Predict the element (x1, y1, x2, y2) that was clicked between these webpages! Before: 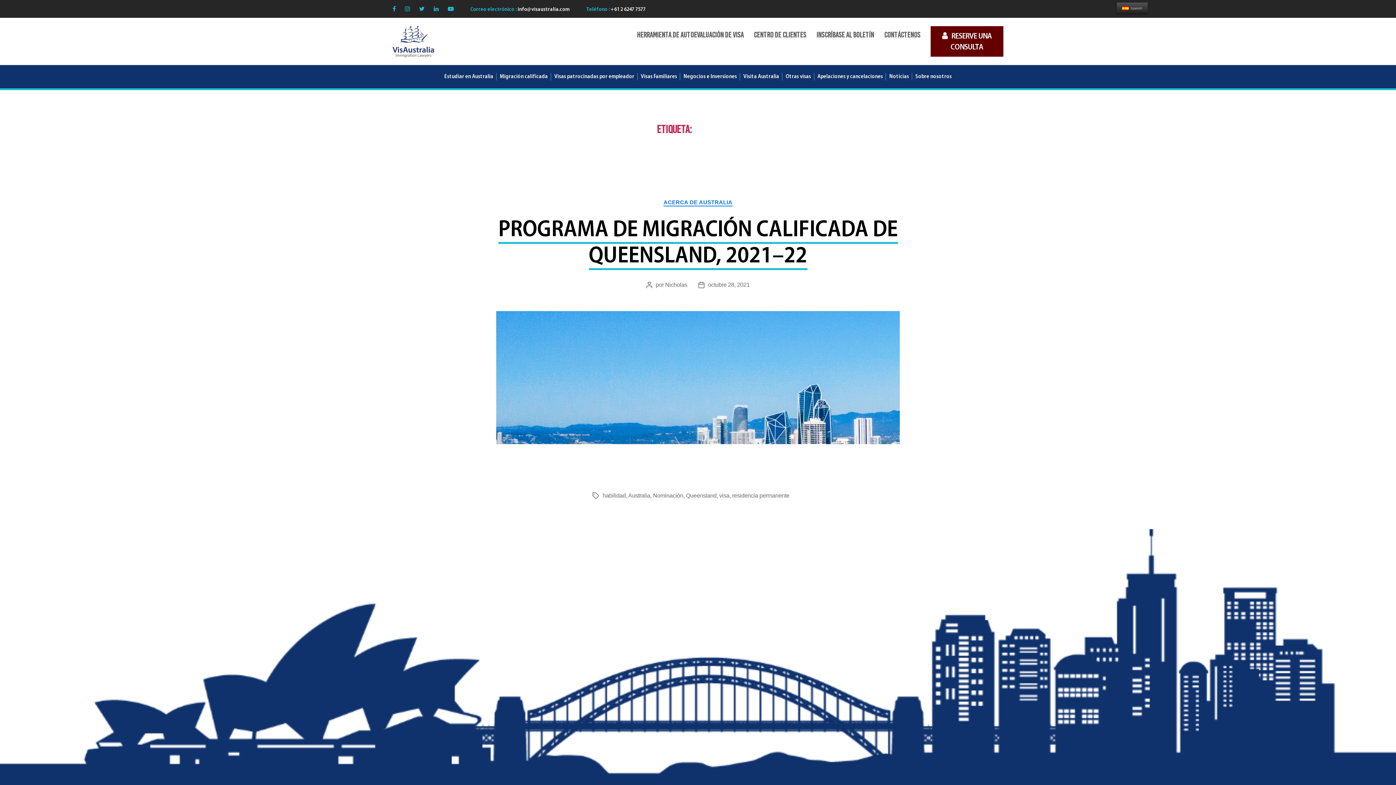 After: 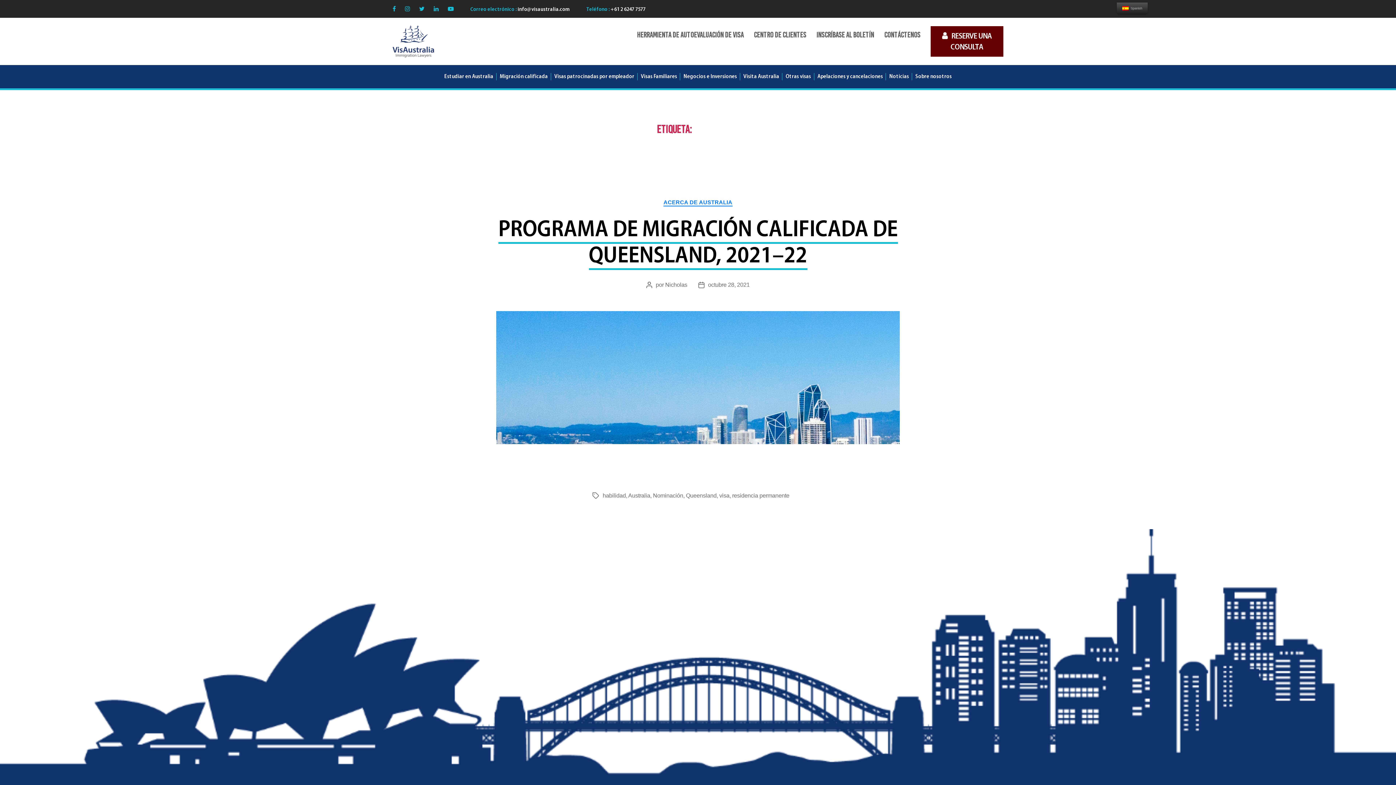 Action: label:  info@visaustralia.com bbox: (516, 6, 569, 12)